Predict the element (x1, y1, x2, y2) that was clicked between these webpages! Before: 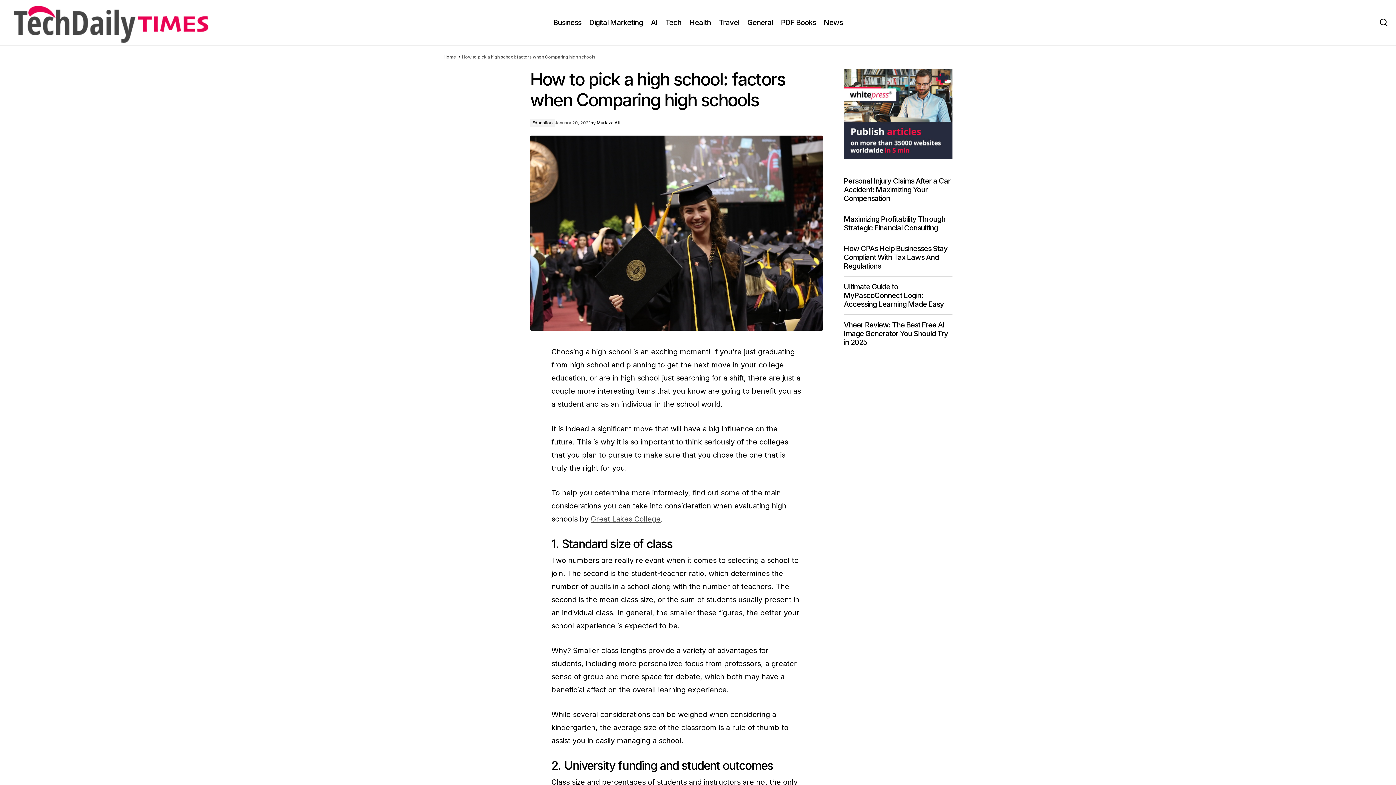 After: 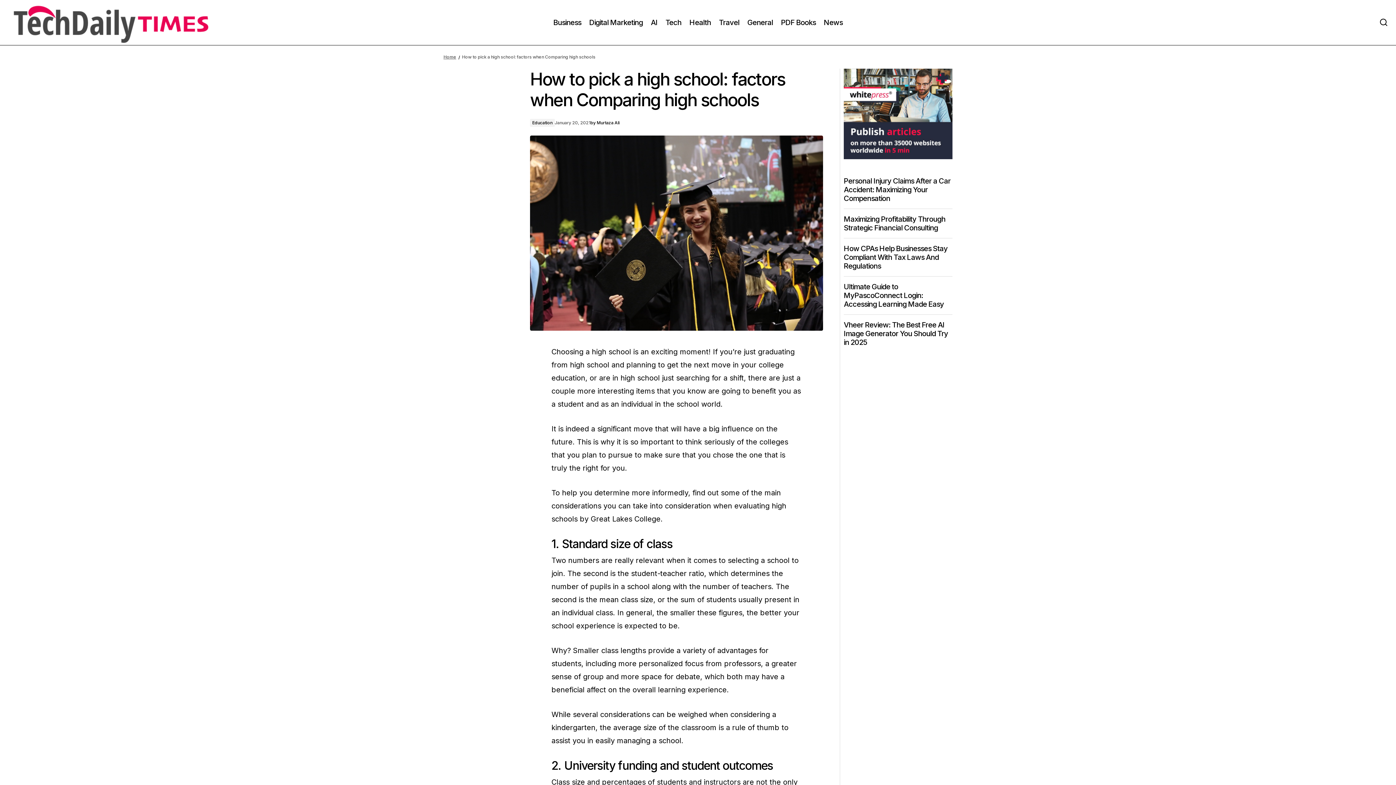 Action: bbox: (590, 515, 660, 523) label: Great Lakes College